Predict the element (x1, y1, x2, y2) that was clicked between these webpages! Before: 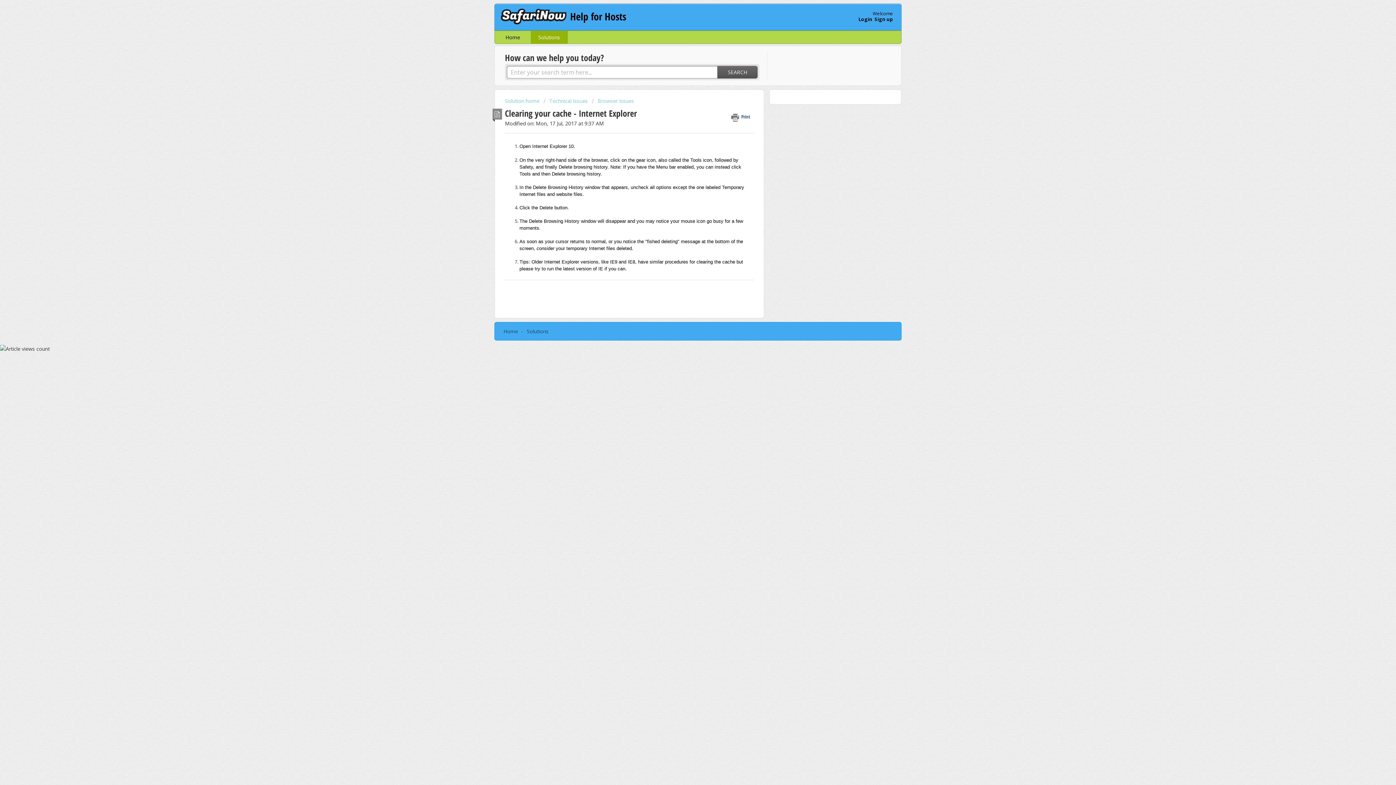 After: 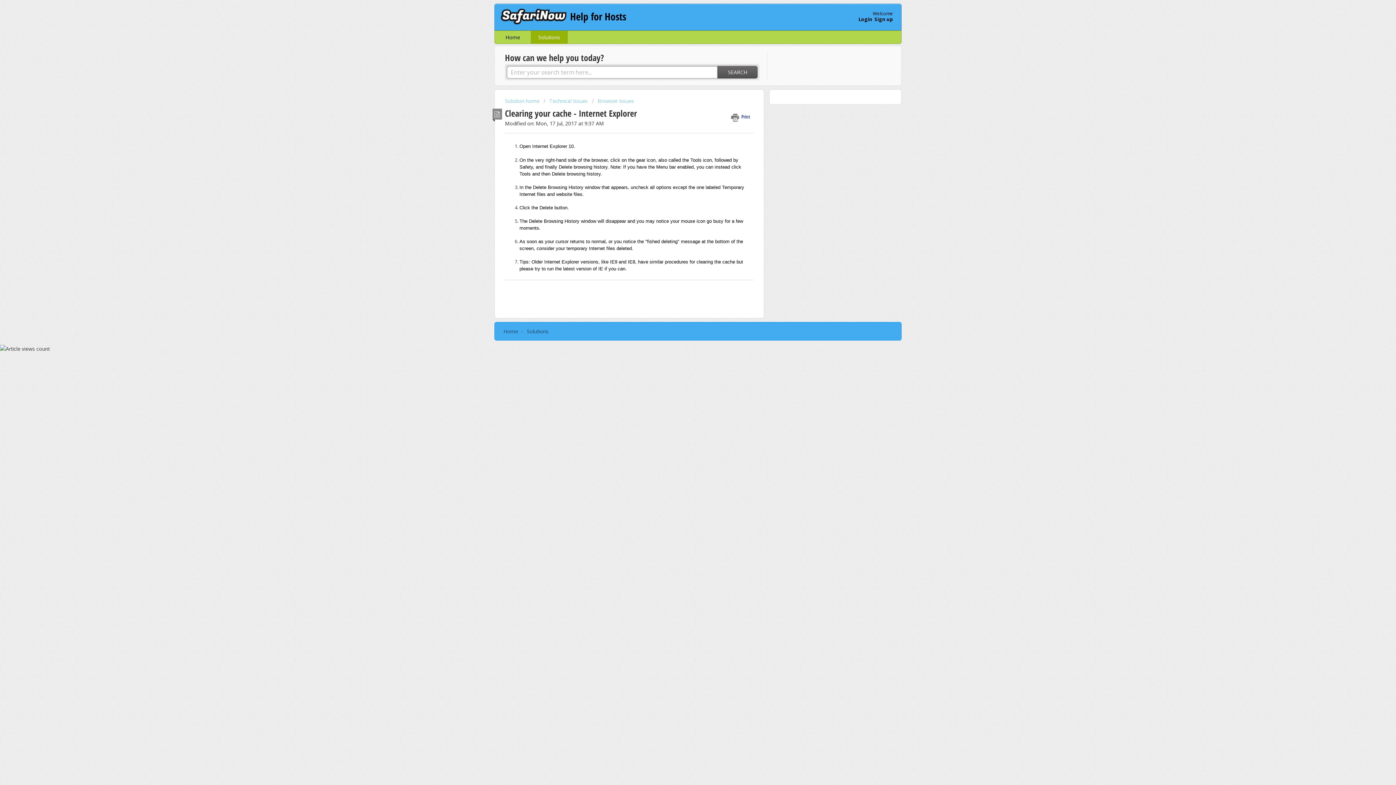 Action: label: Download bbox: (678, 298, 690, 310)